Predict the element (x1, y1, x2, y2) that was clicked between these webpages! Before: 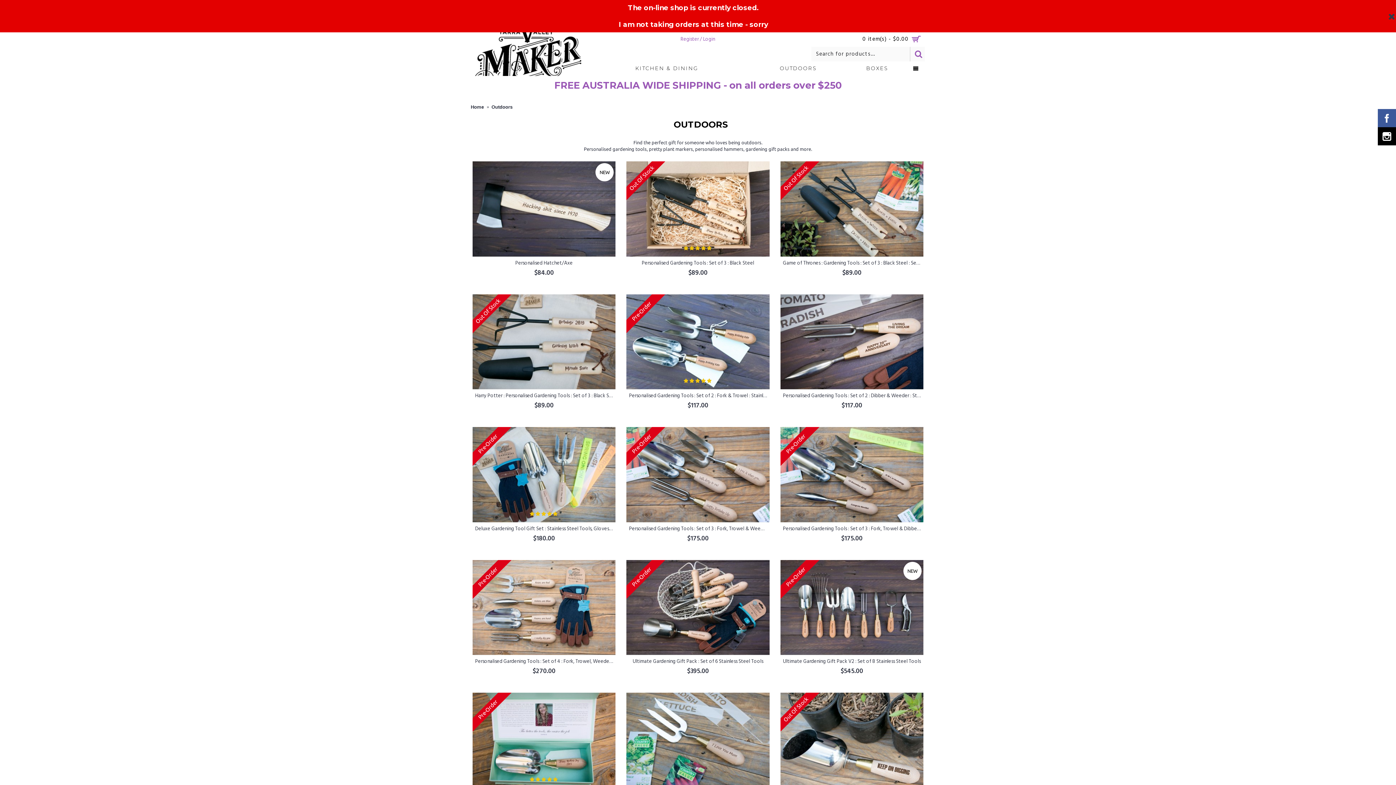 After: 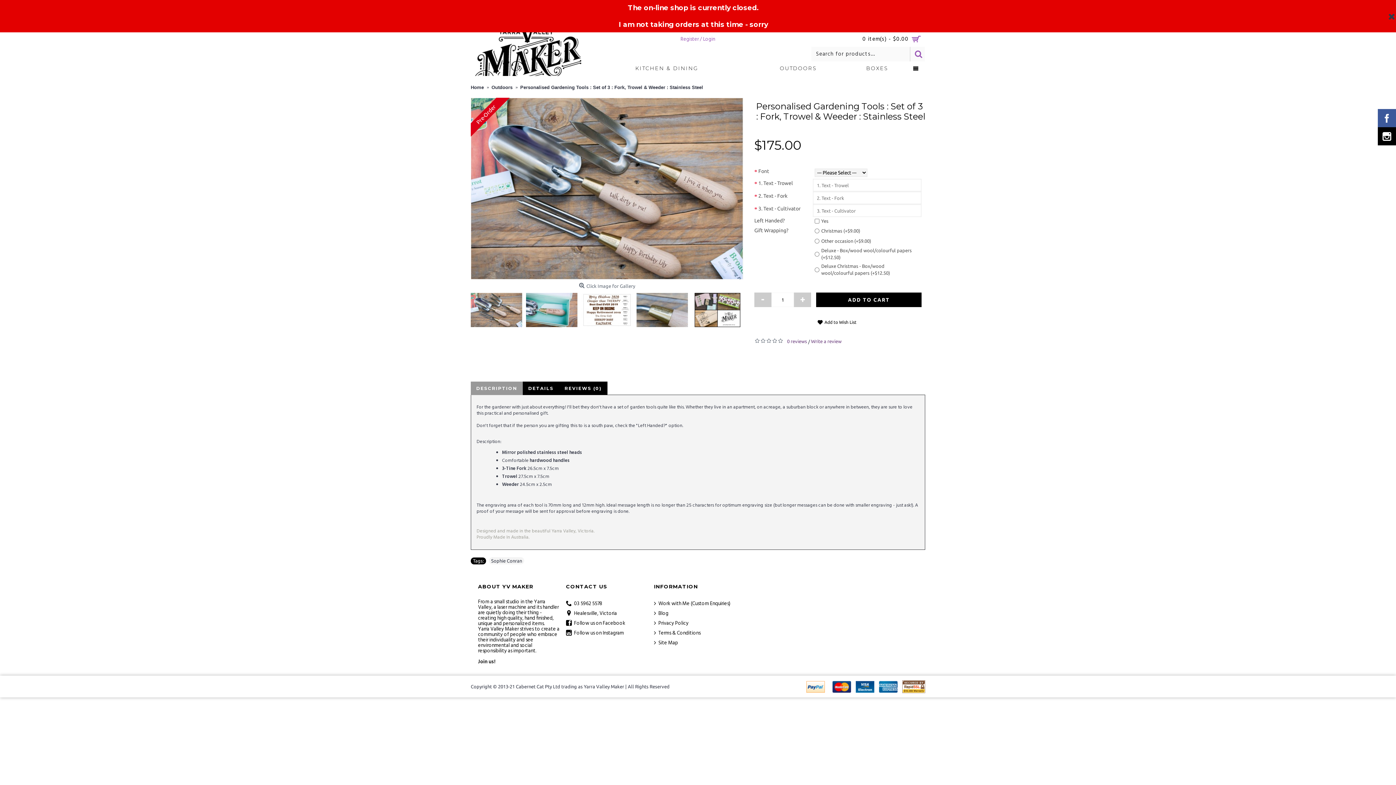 Action: label: Personalised Gardening Tools : Set of 3 : Fork, Trowel & Weeder : Stainless Steel bbox: (626, 522, 769, 534)